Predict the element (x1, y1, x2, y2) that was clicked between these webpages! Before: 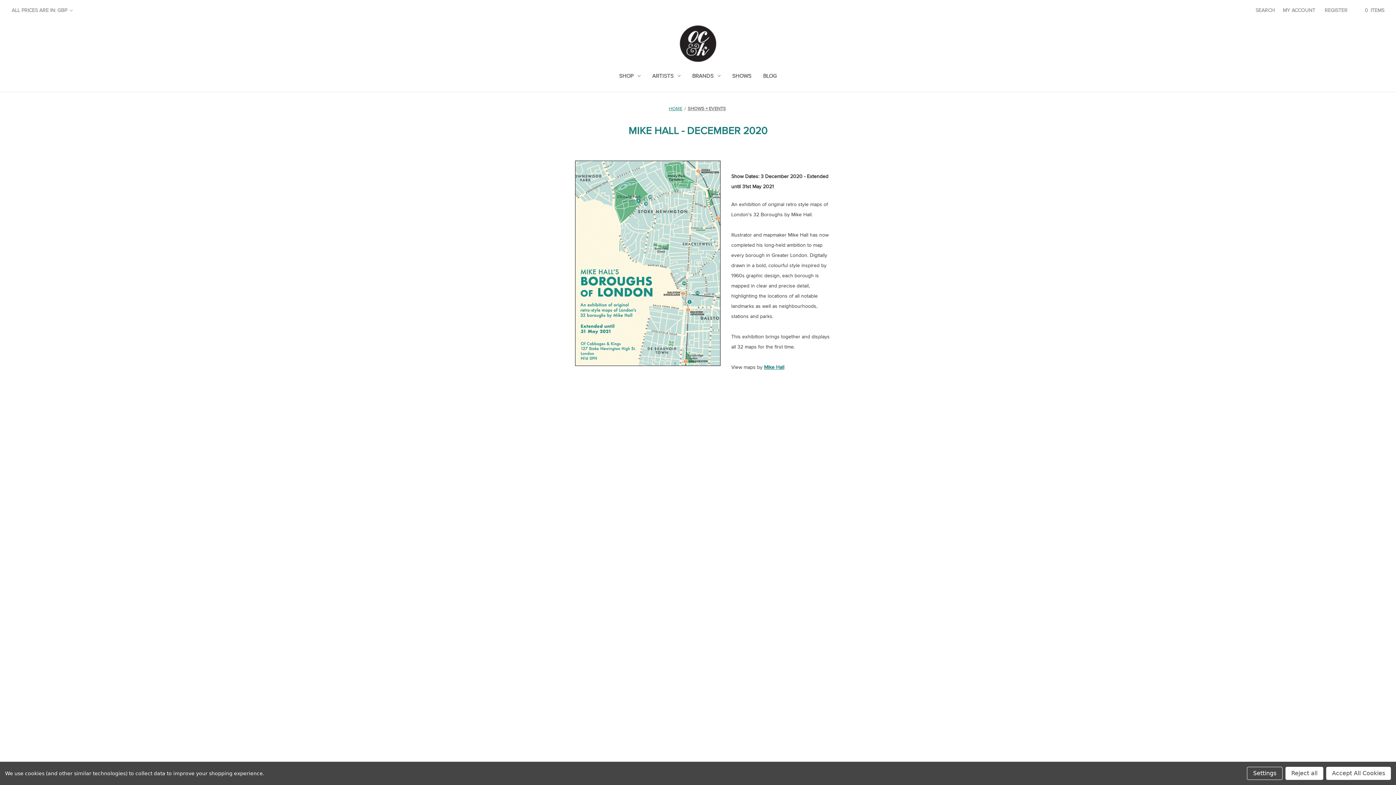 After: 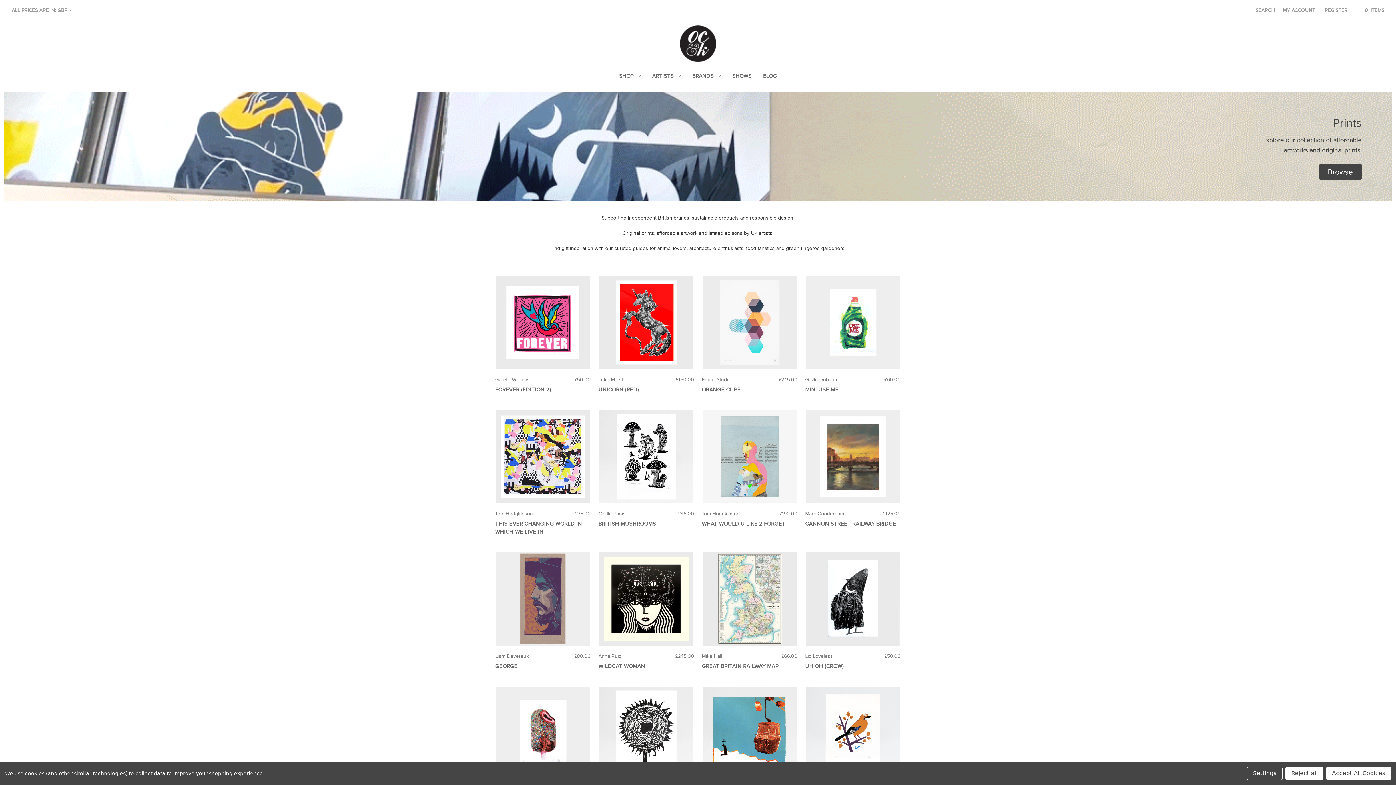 Action: bbox: (652, 25, 743, 61)